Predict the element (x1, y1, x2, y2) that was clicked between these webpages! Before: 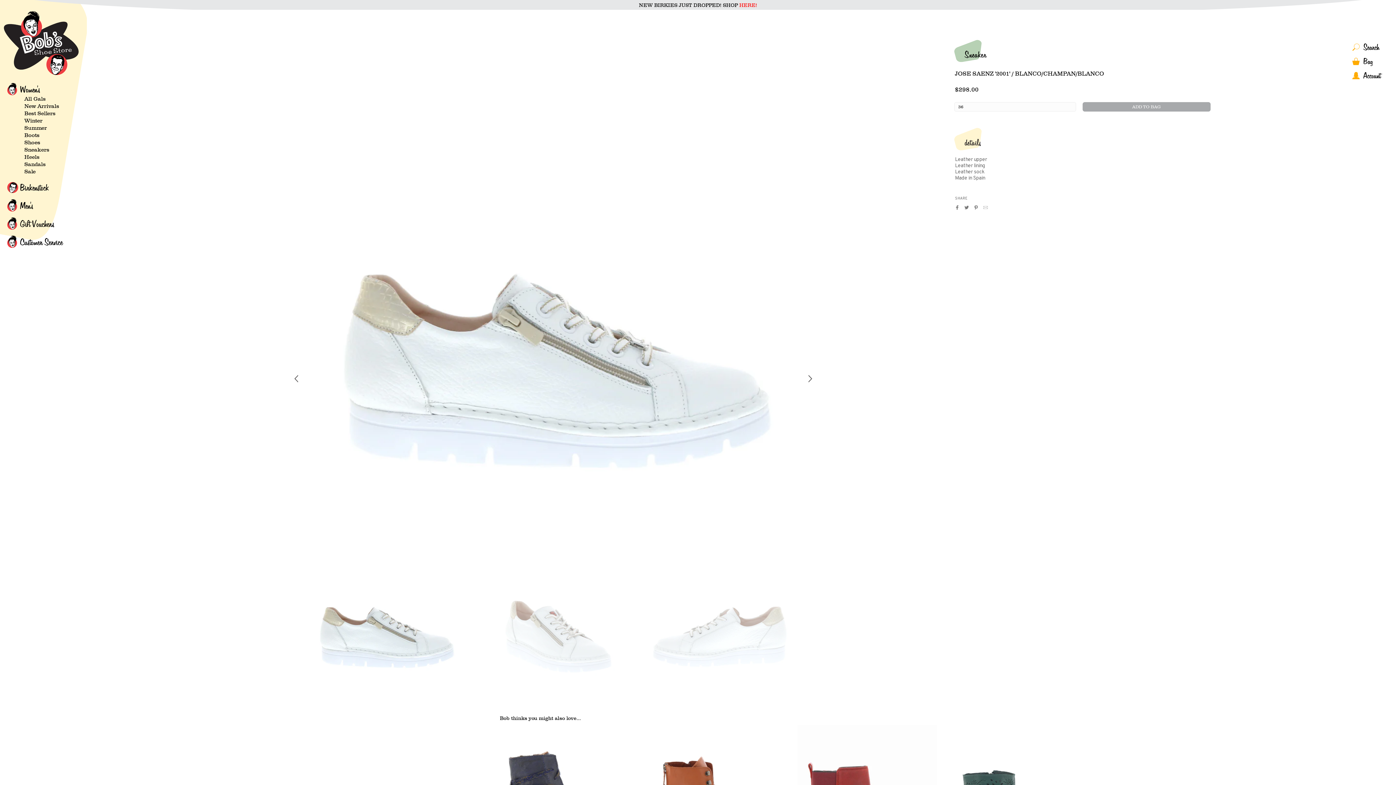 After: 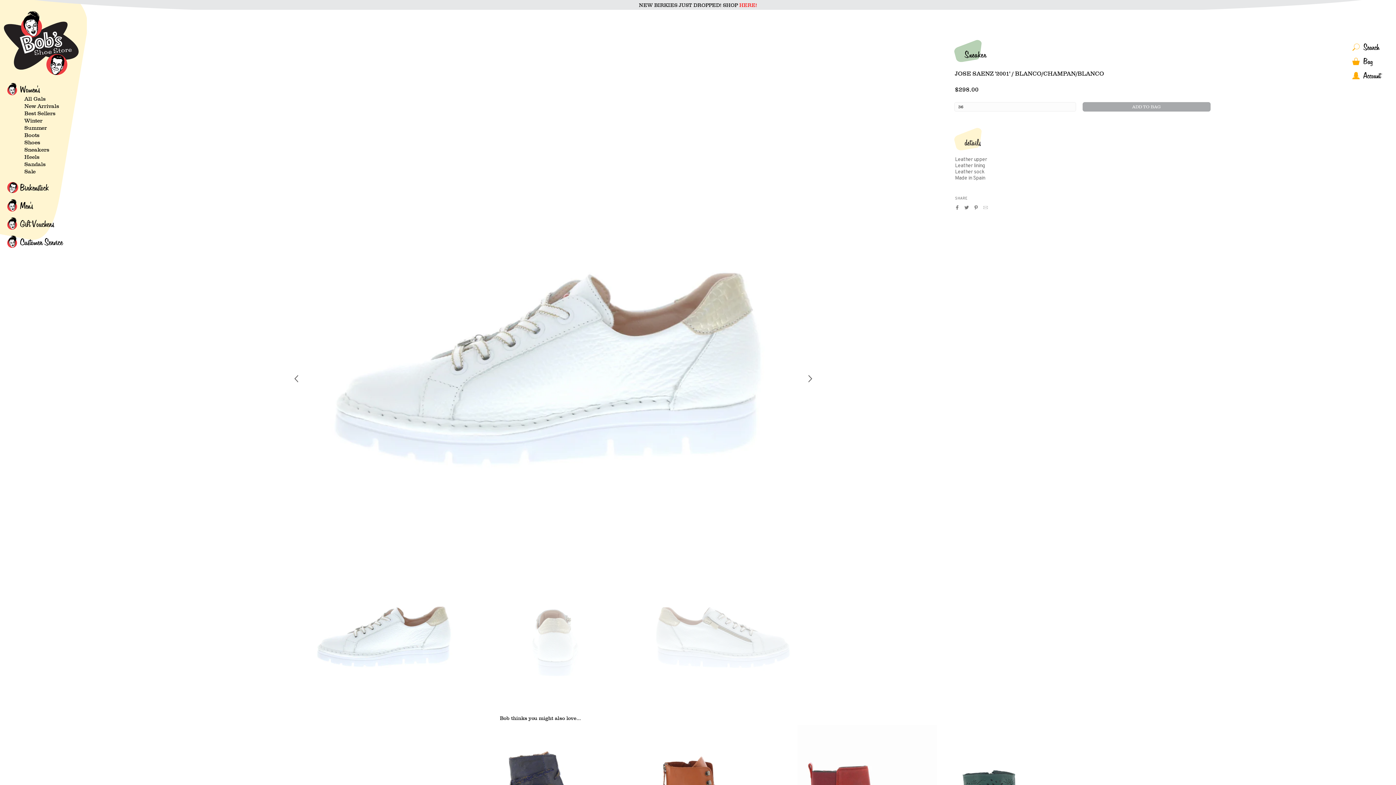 Action: bbox: (806, 636, 814, 643) label: Next